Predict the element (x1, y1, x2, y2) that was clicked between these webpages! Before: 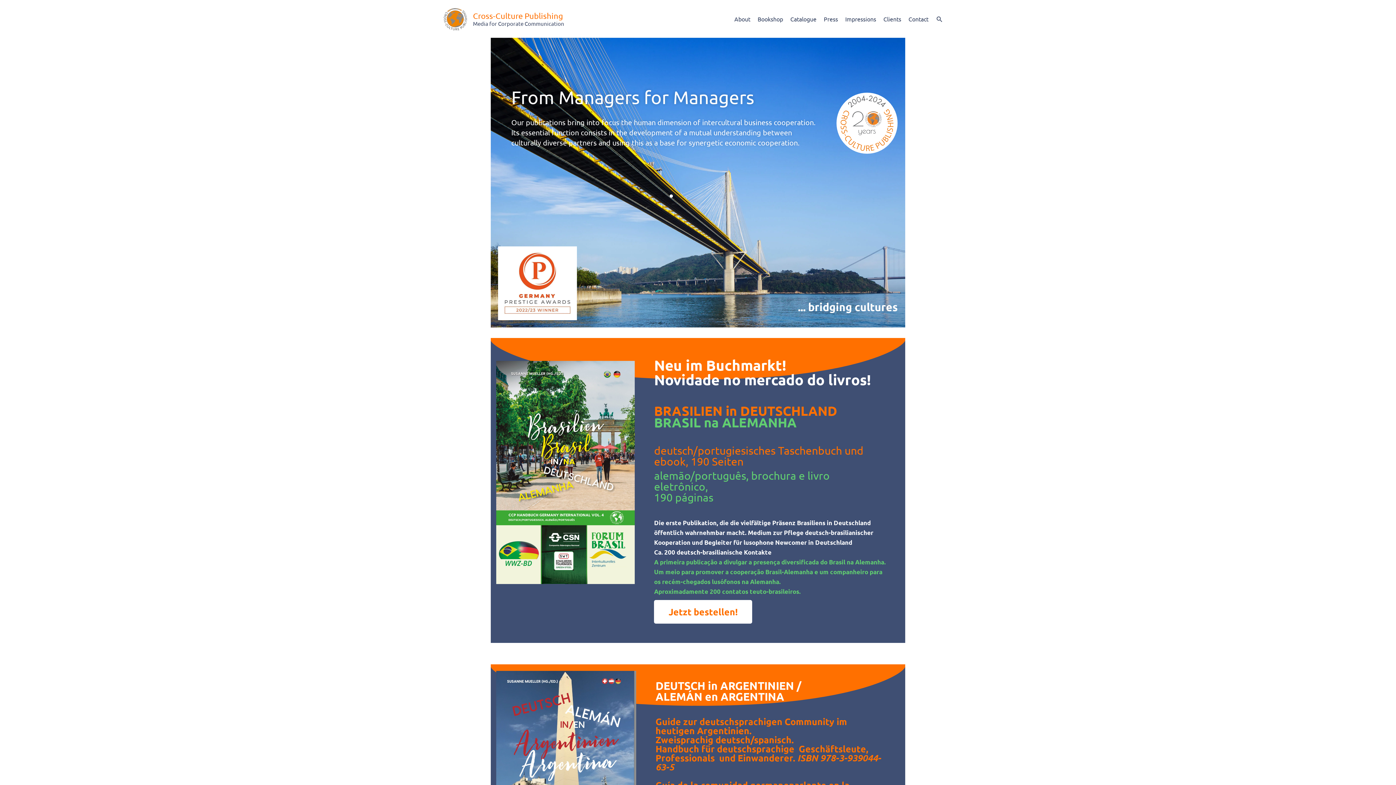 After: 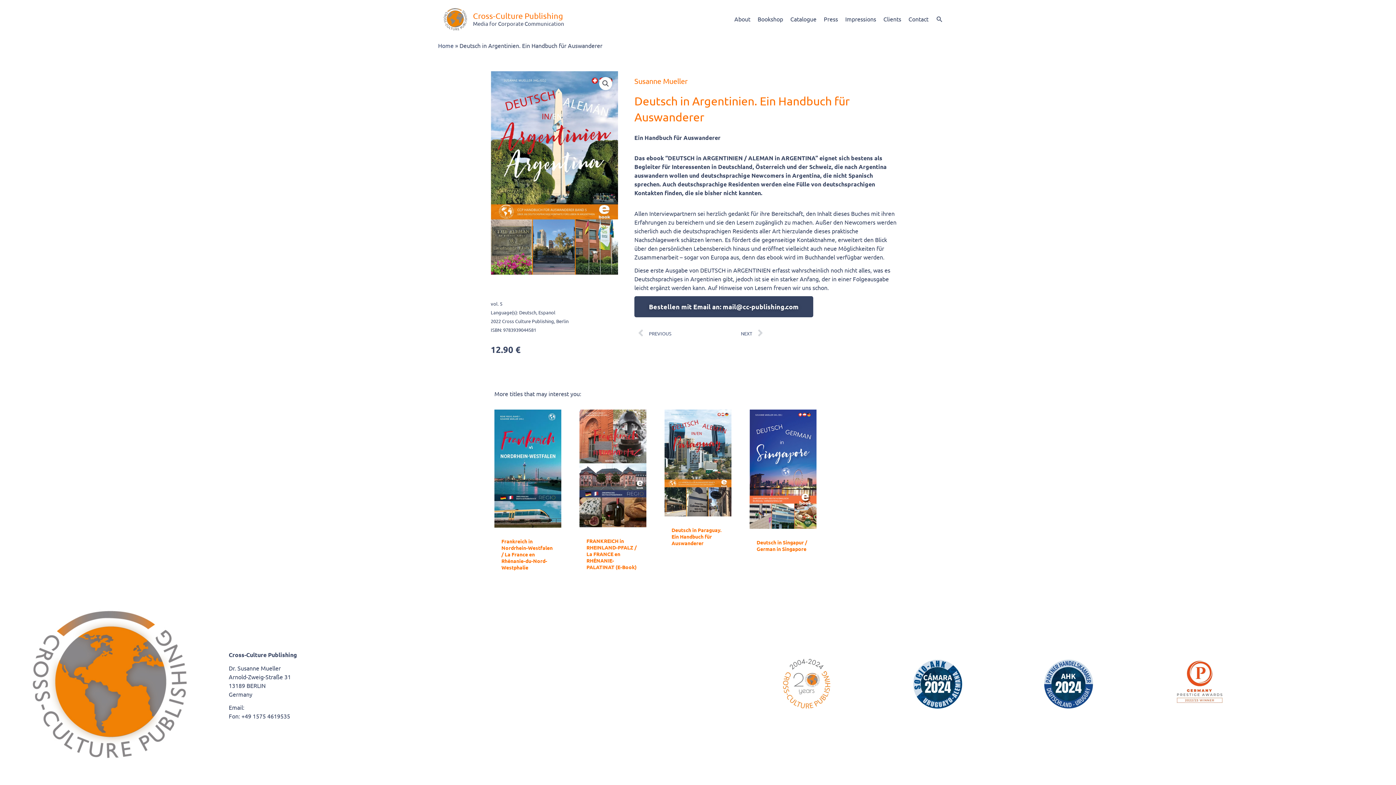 Action: bbox: (496, 671, 636, 883)